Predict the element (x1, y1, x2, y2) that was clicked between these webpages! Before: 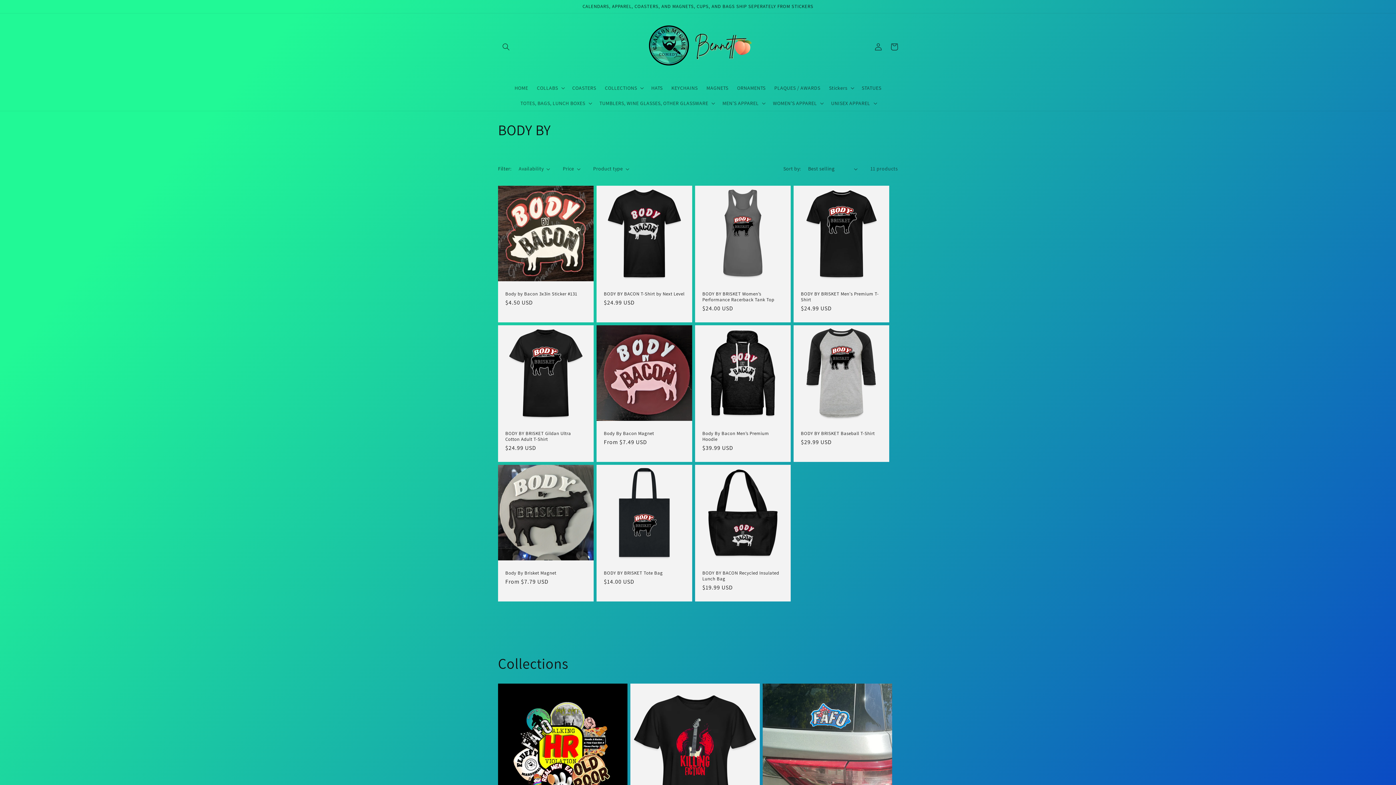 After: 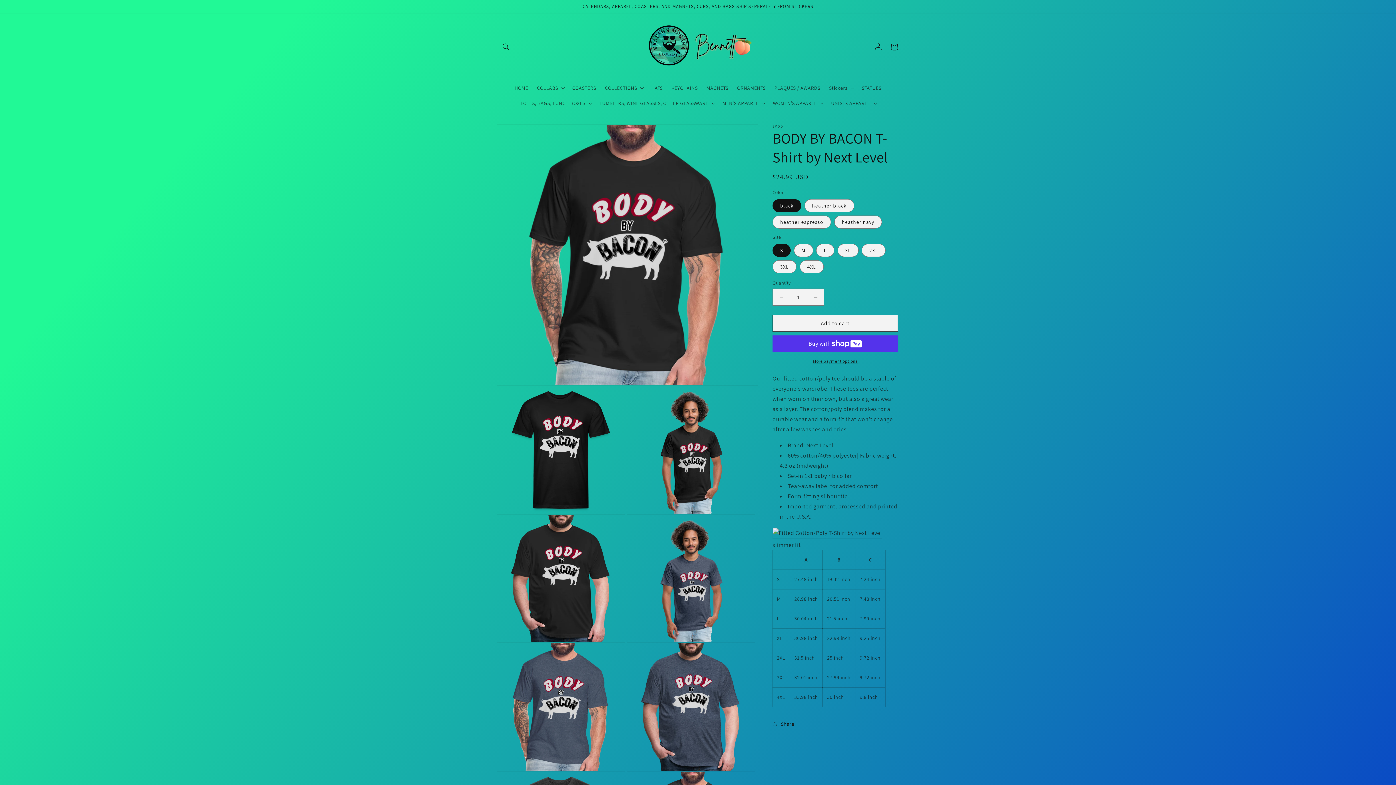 Action: bbox: (604, 291, 685, 297) label: BODY BY BACON T-Shirt by Next Level